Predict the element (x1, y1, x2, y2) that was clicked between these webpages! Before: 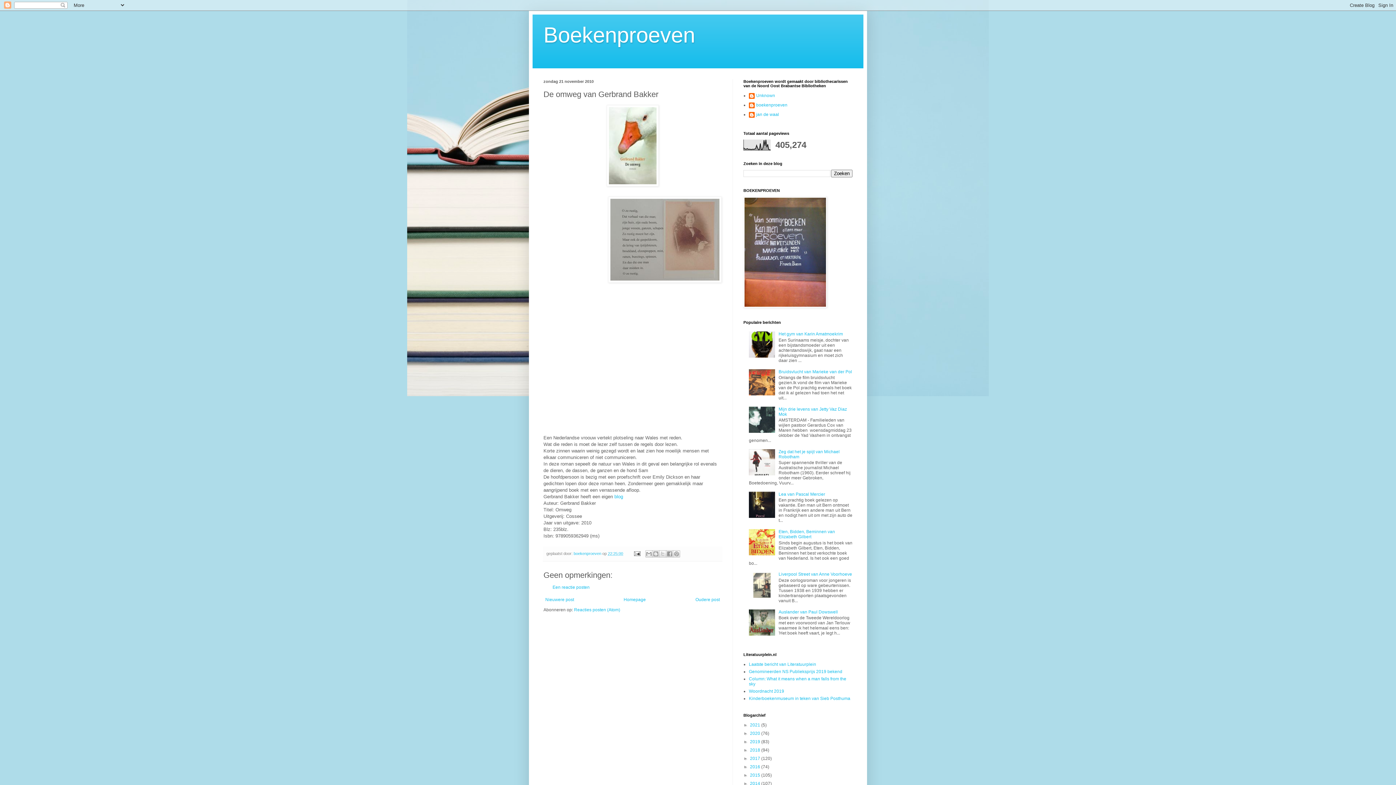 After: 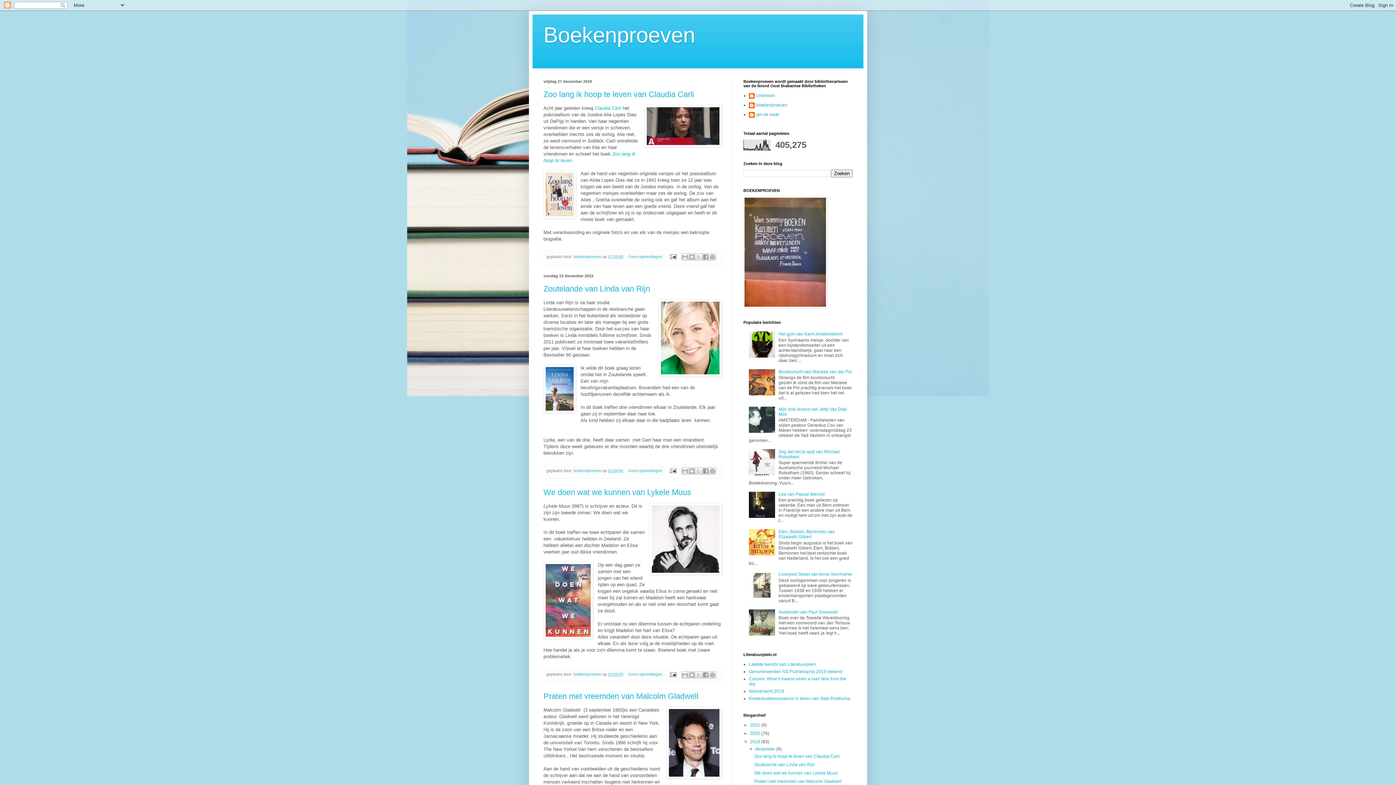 Action: label: 2019  bbox: (750, 739, 761, 744)